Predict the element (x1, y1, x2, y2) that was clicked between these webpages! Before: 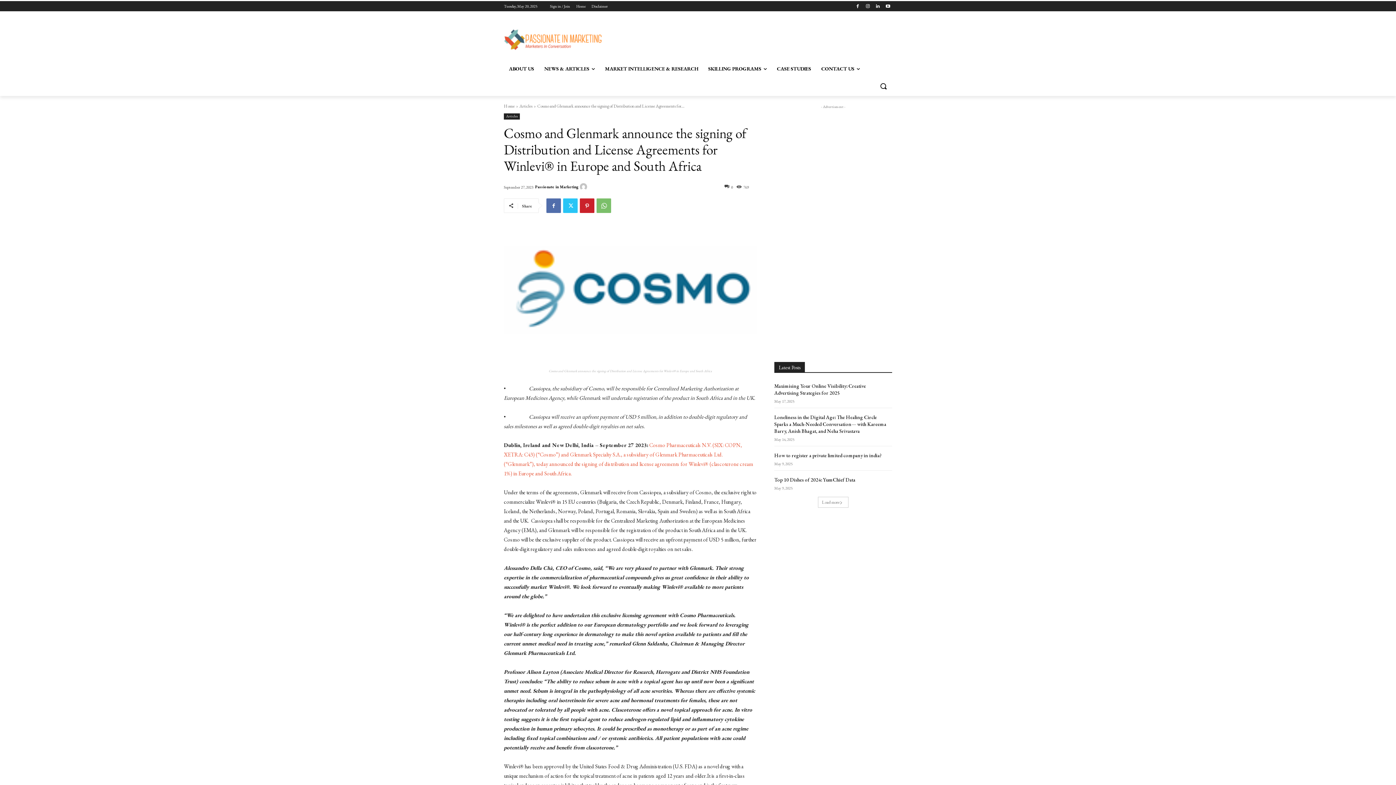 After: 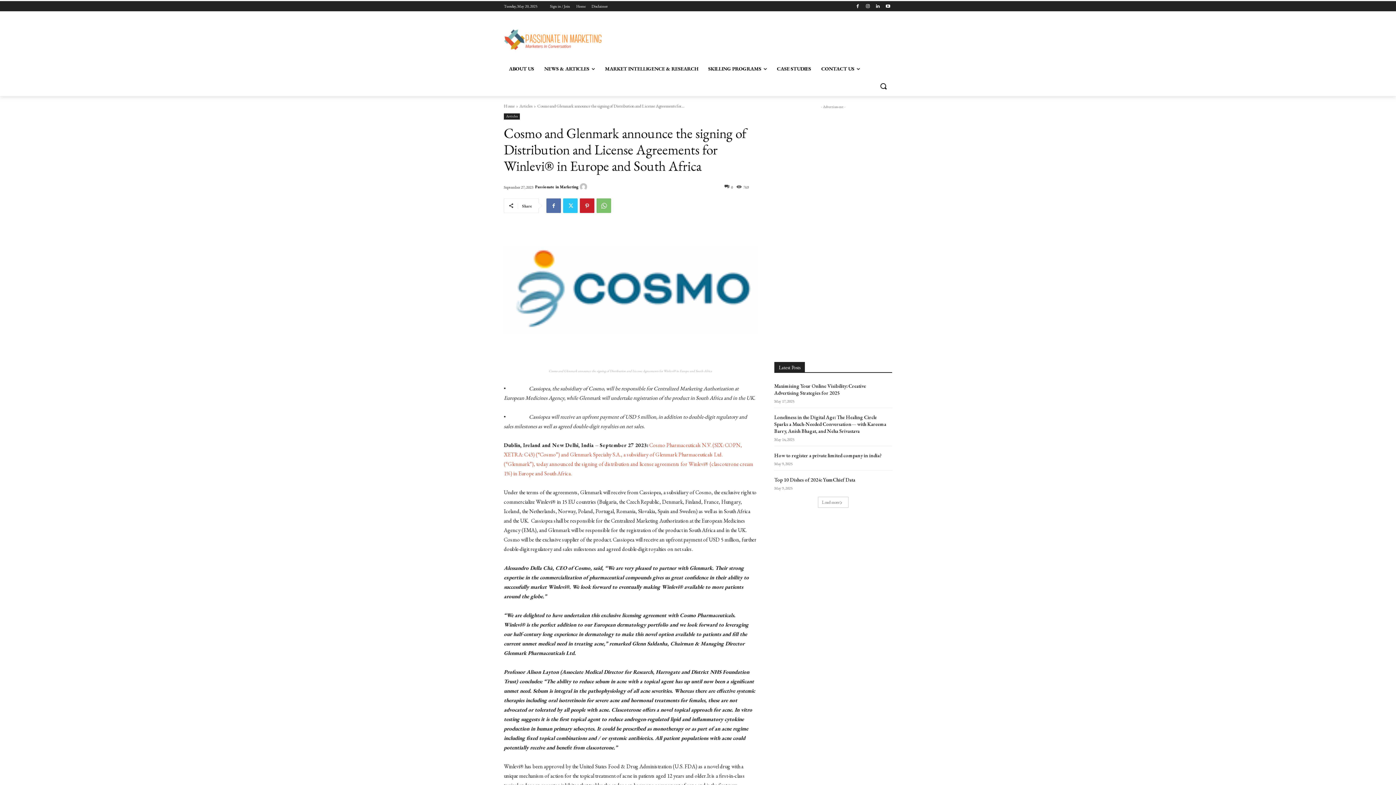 Action: label: Home bbox: (576, 1, 585, 11)